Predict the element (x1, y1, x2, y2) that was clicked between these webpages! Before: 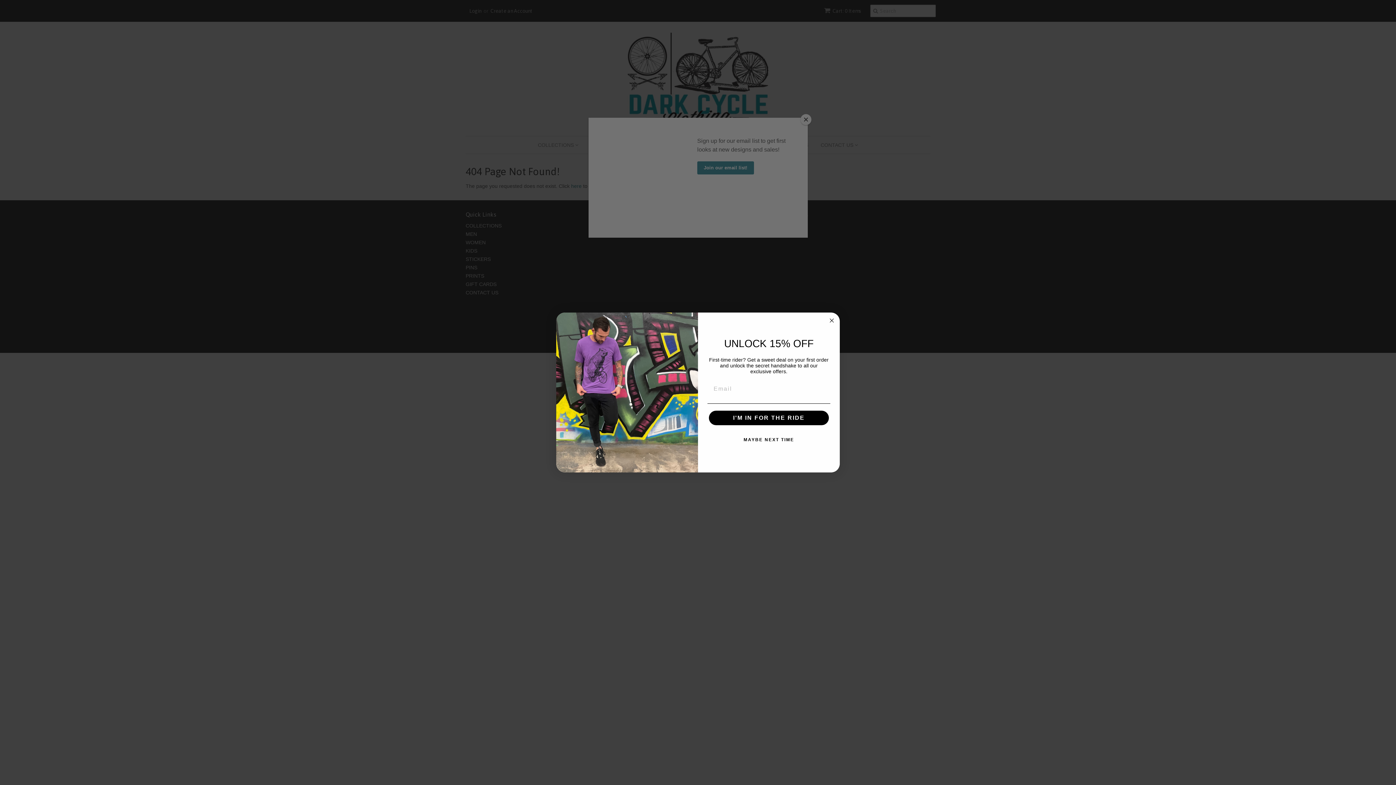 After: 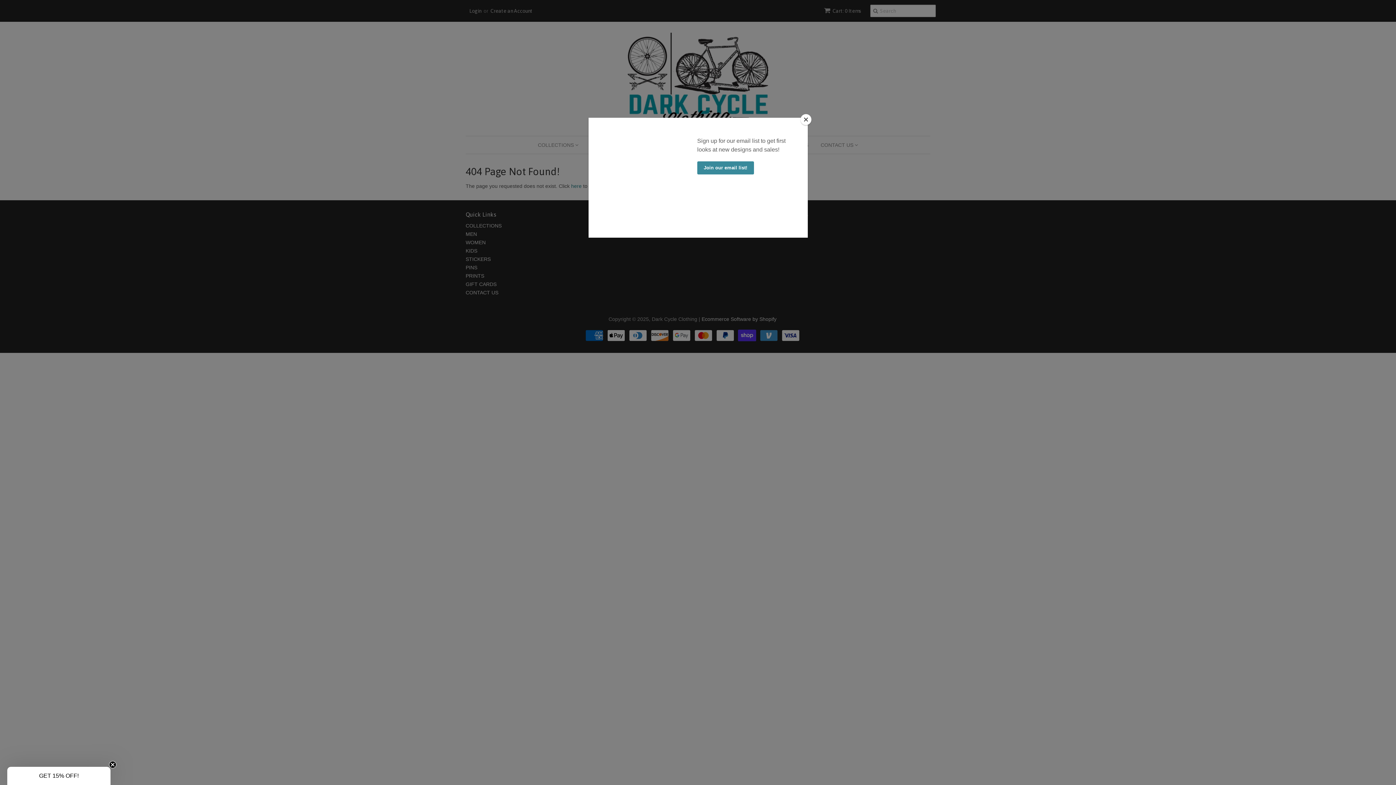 Action: label: Close dialog bbox: (827, 316, 836, 325)